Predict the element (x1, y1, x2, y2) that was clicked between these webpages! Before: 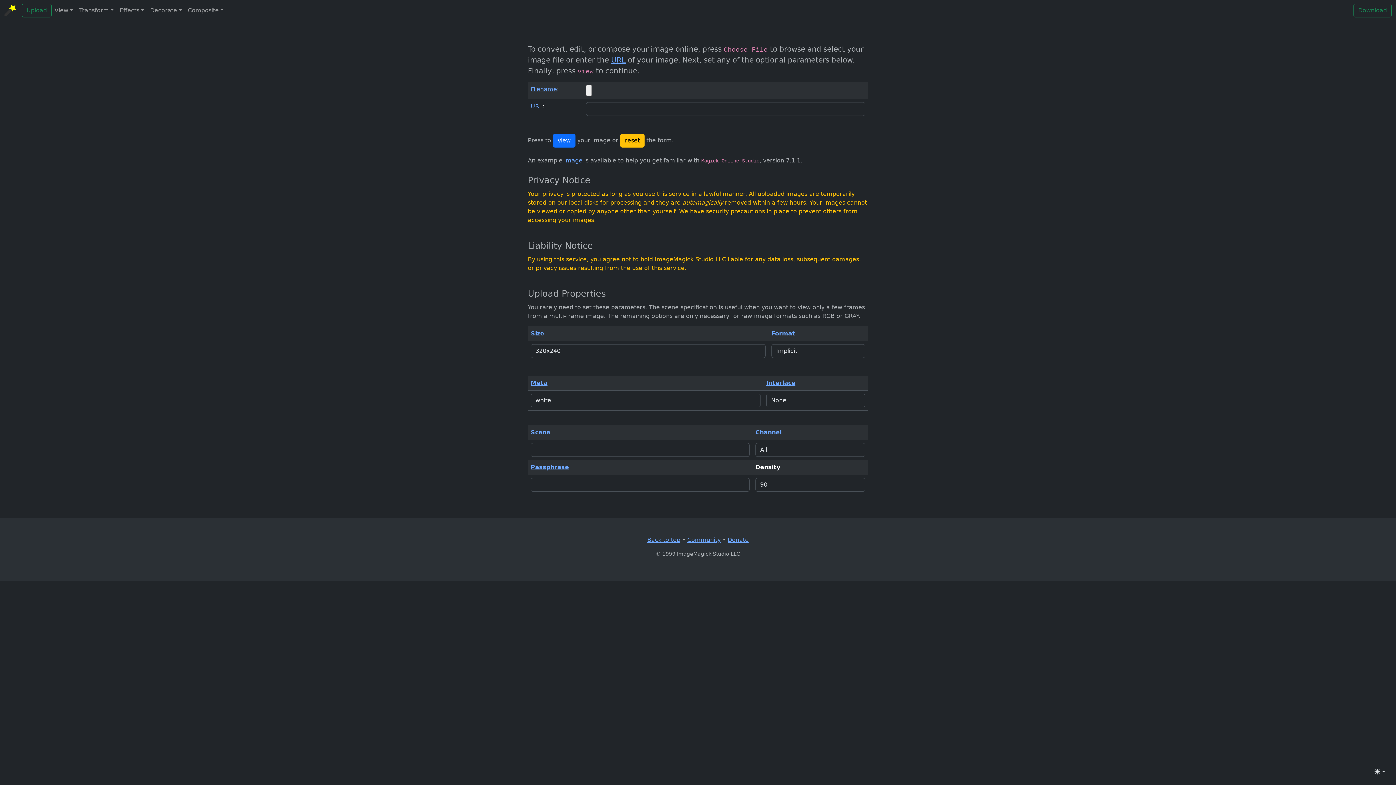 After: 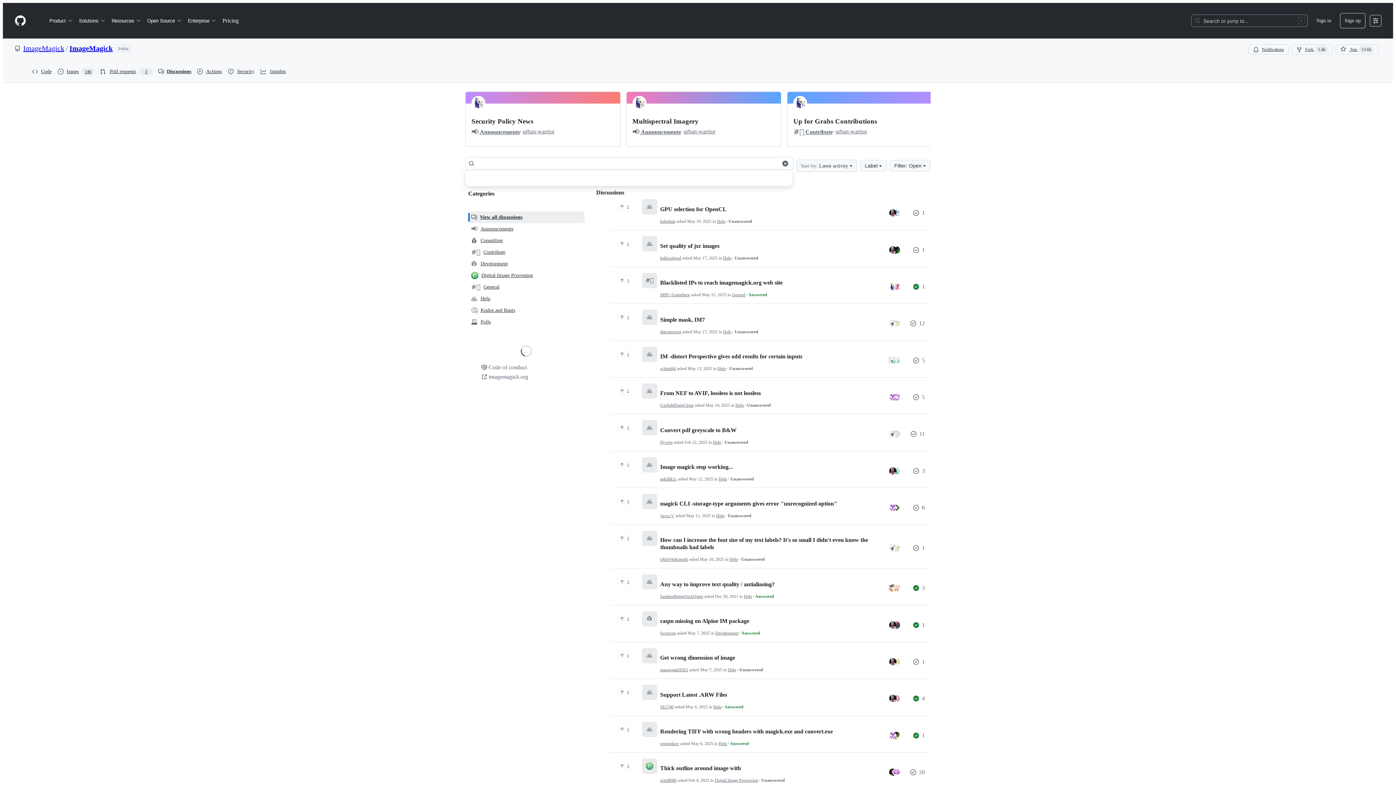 Action: bbox: (687, 536, 720, 543) label: Community